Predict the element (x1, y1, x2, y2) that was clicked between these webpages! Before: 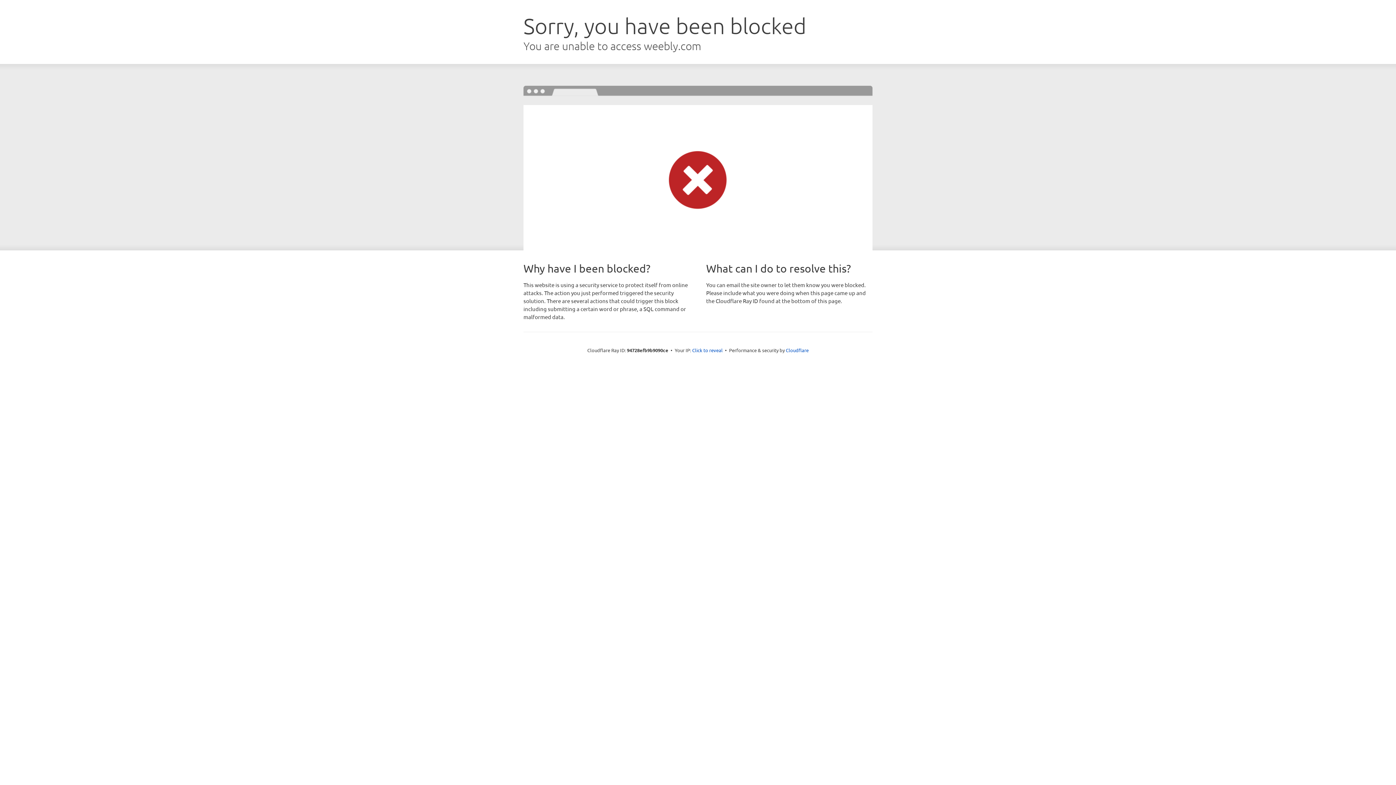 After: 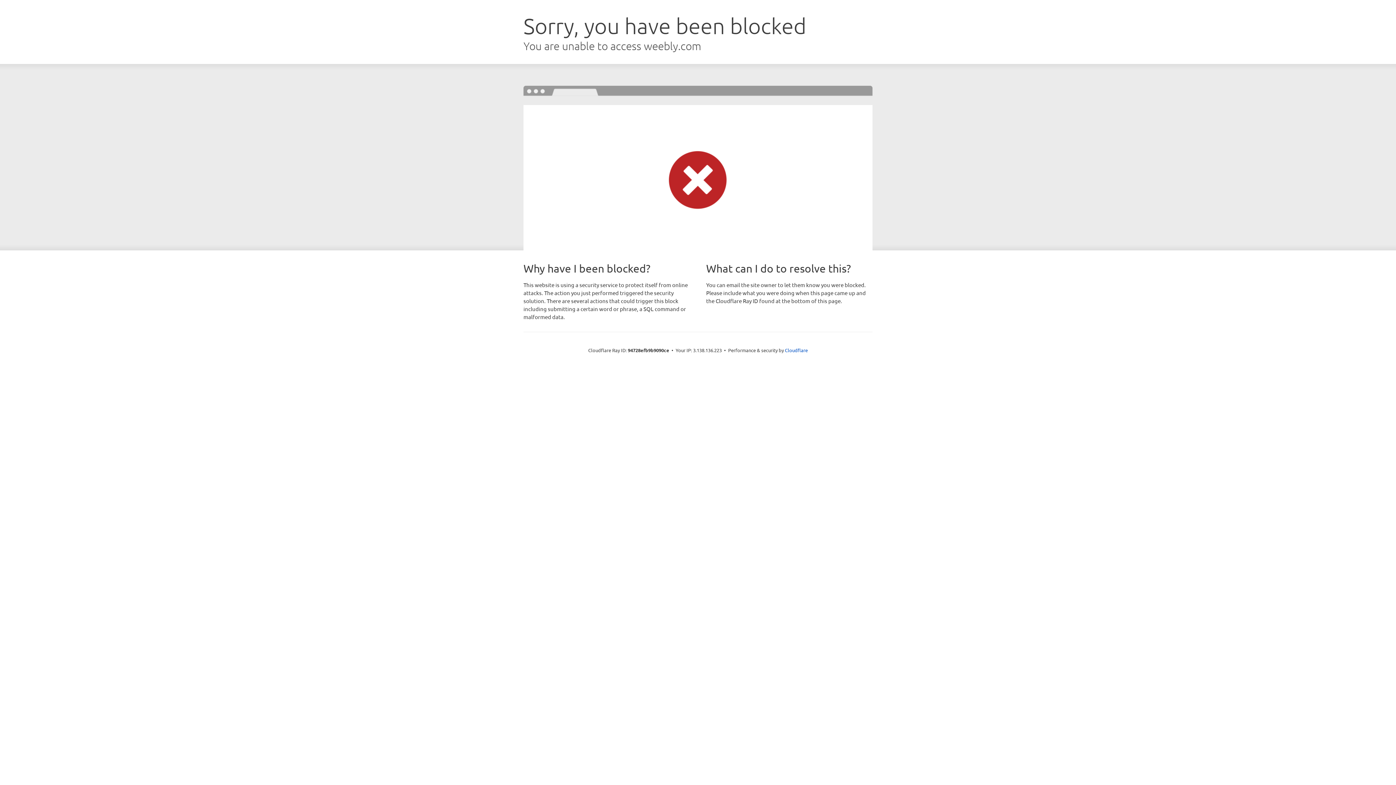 Action: bbox: (692, 346, 722, 353) label: Click to reveal